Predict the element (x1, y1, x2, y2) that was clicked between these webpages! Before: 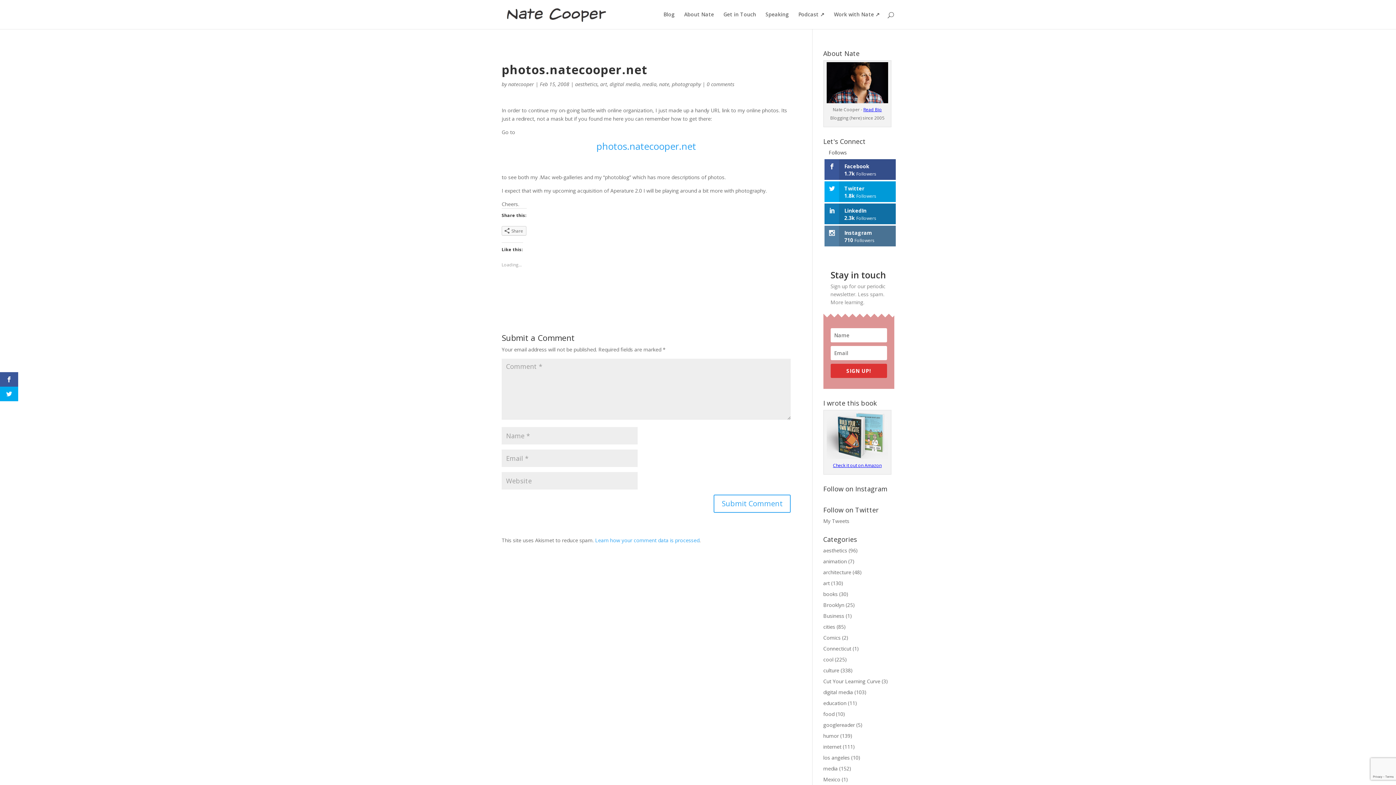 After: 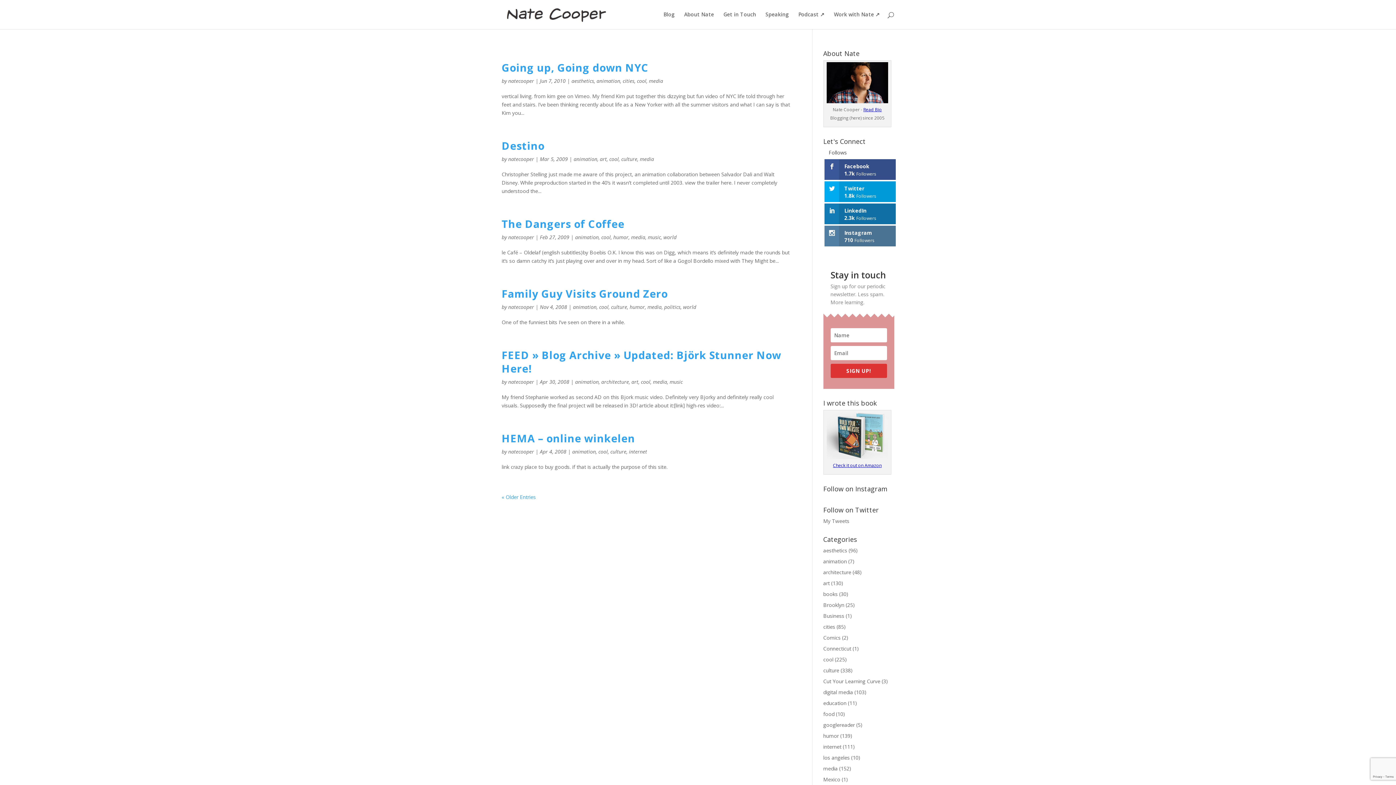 Action: label: animation bbox: (823, 558, 847, 565)